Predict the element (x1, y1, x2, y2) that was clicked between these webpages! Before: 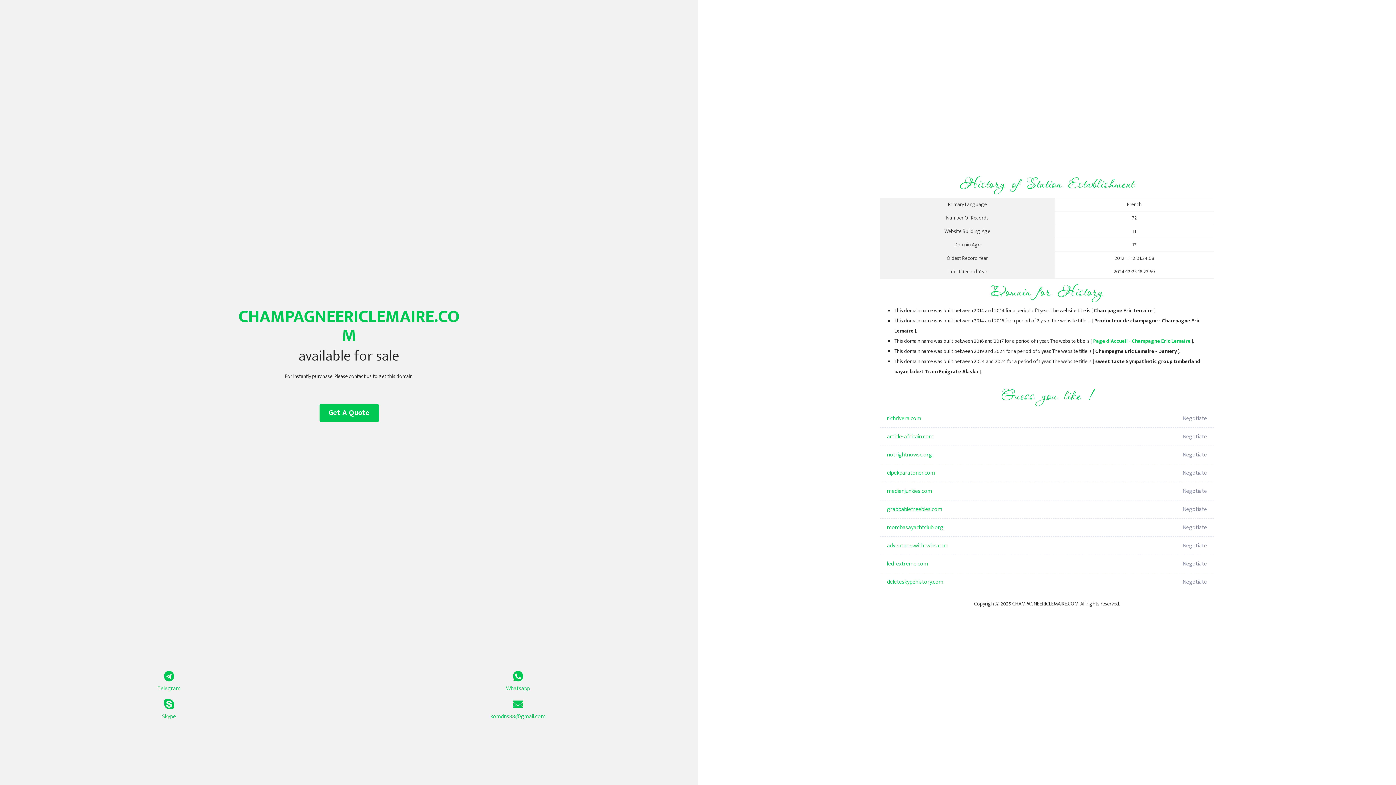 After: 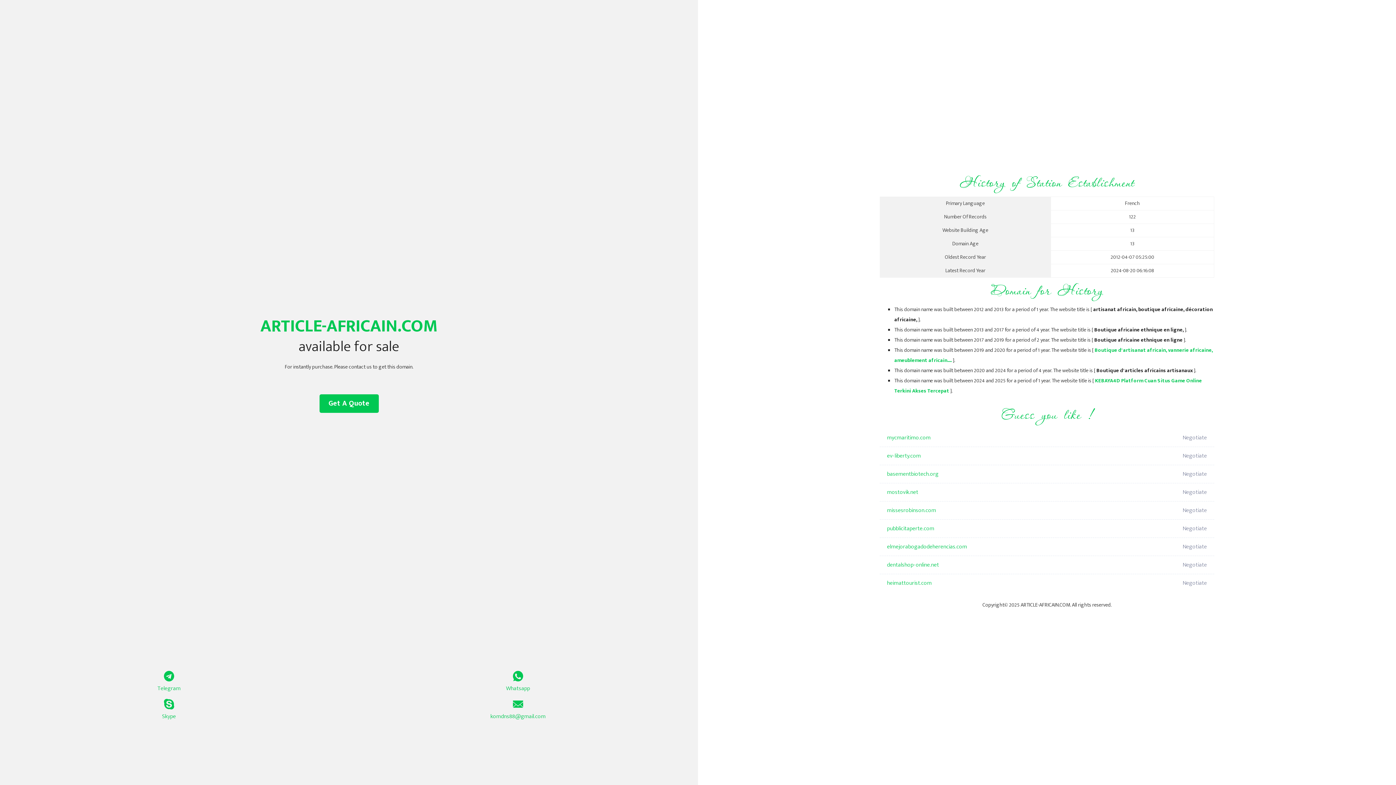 Action: bbox: (887, 428, 1098, 446) label: article-africain.com